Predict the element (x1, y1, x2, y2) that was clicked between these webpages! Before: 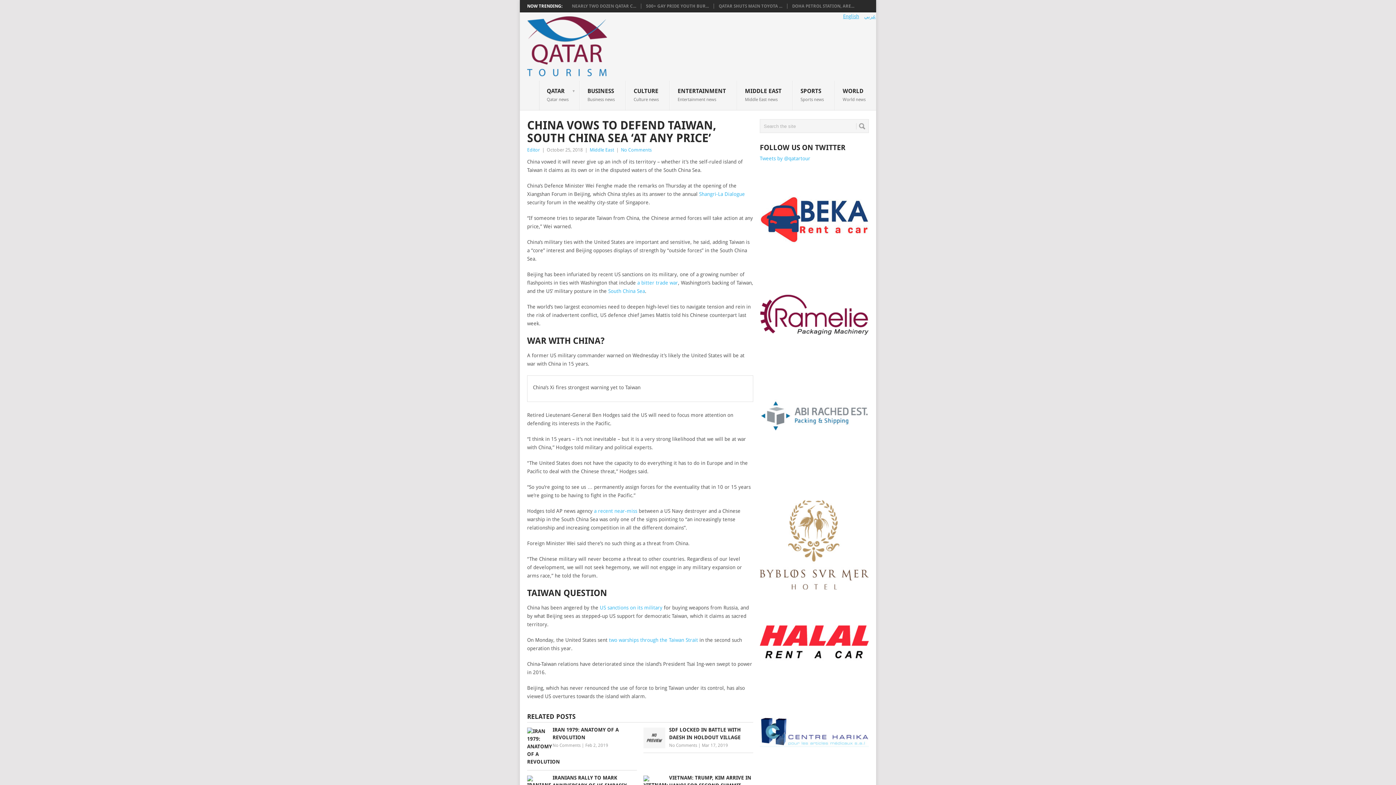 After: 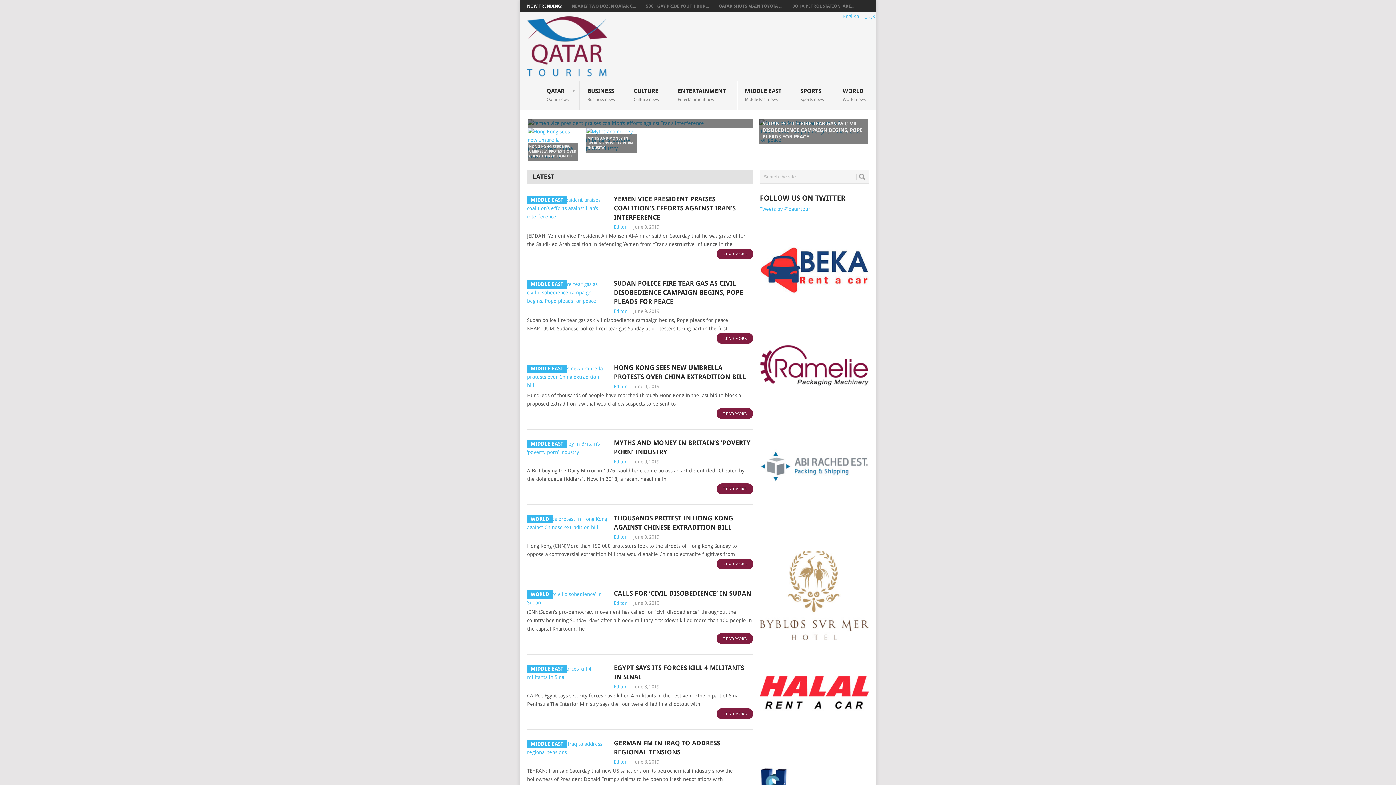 Action: bbox: (527, 16, 607, 76)